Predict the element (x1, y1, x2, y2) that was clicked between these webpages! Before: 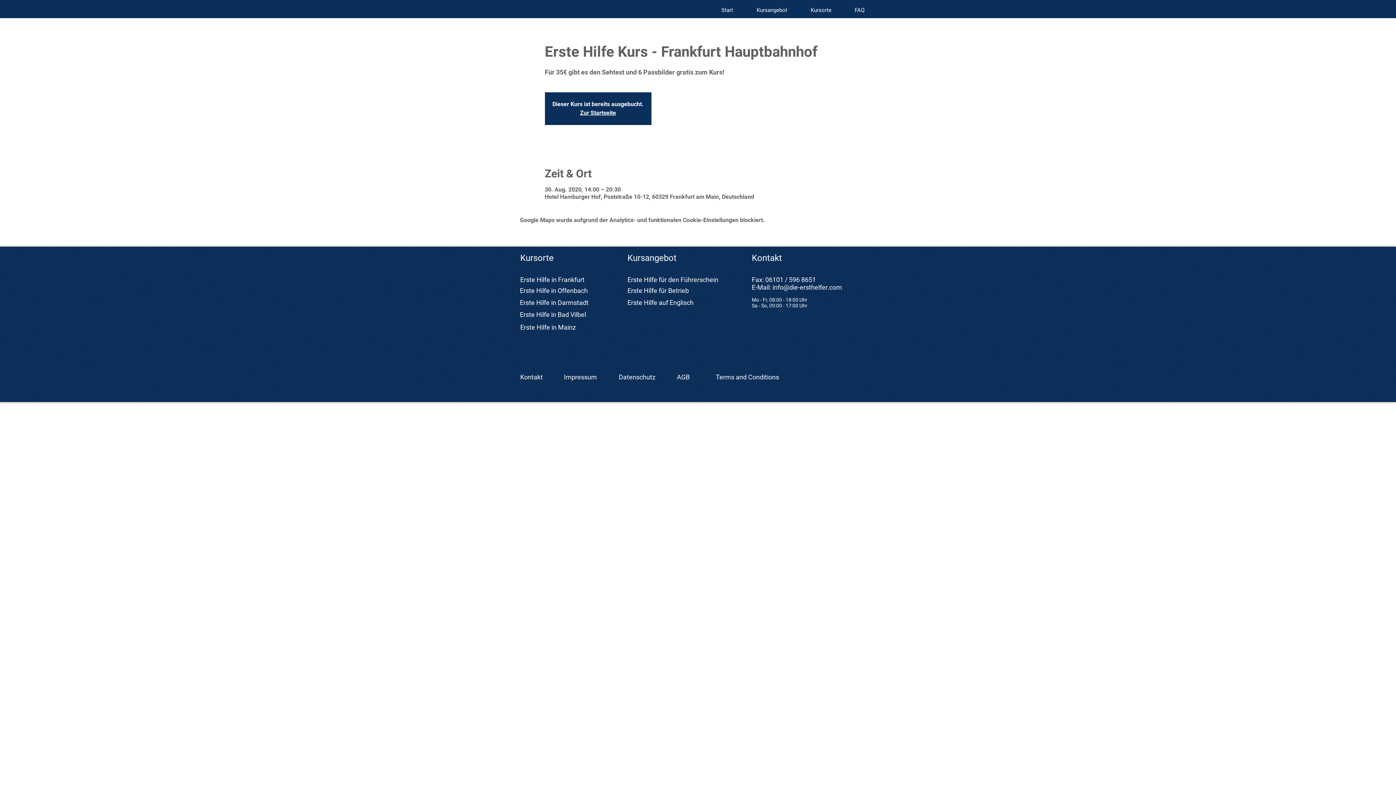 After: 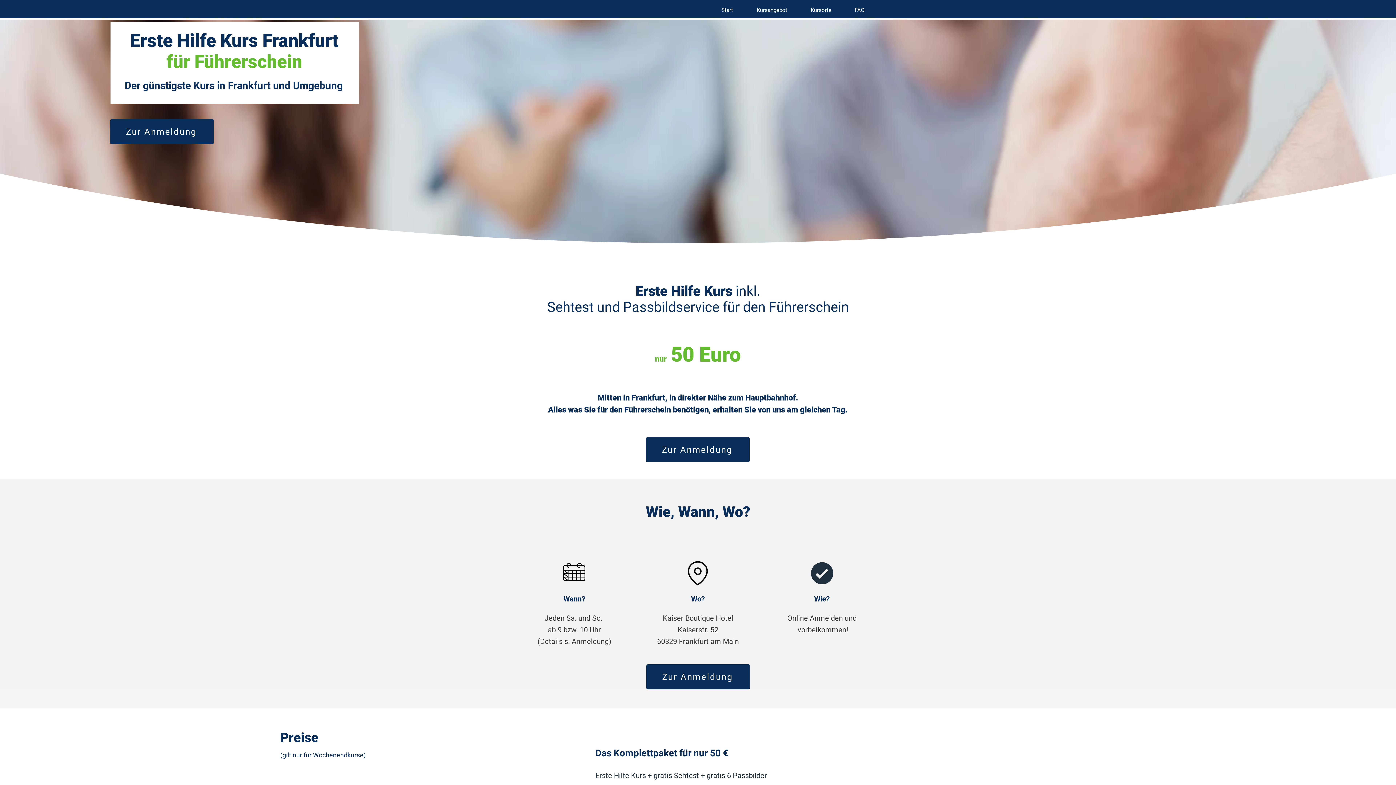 Action: label: Erste Hilfe in Frankfurt bbox: (520, 276, 584, 283)